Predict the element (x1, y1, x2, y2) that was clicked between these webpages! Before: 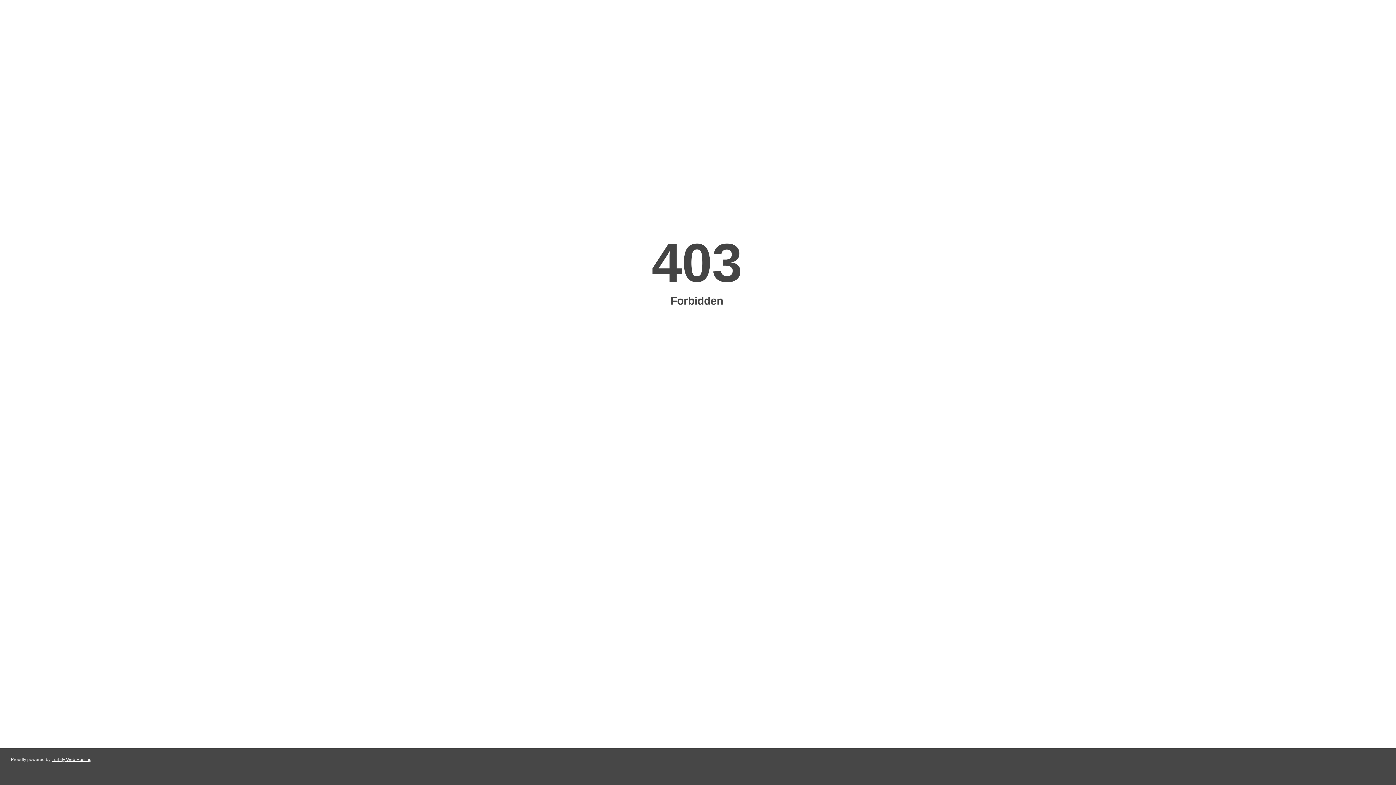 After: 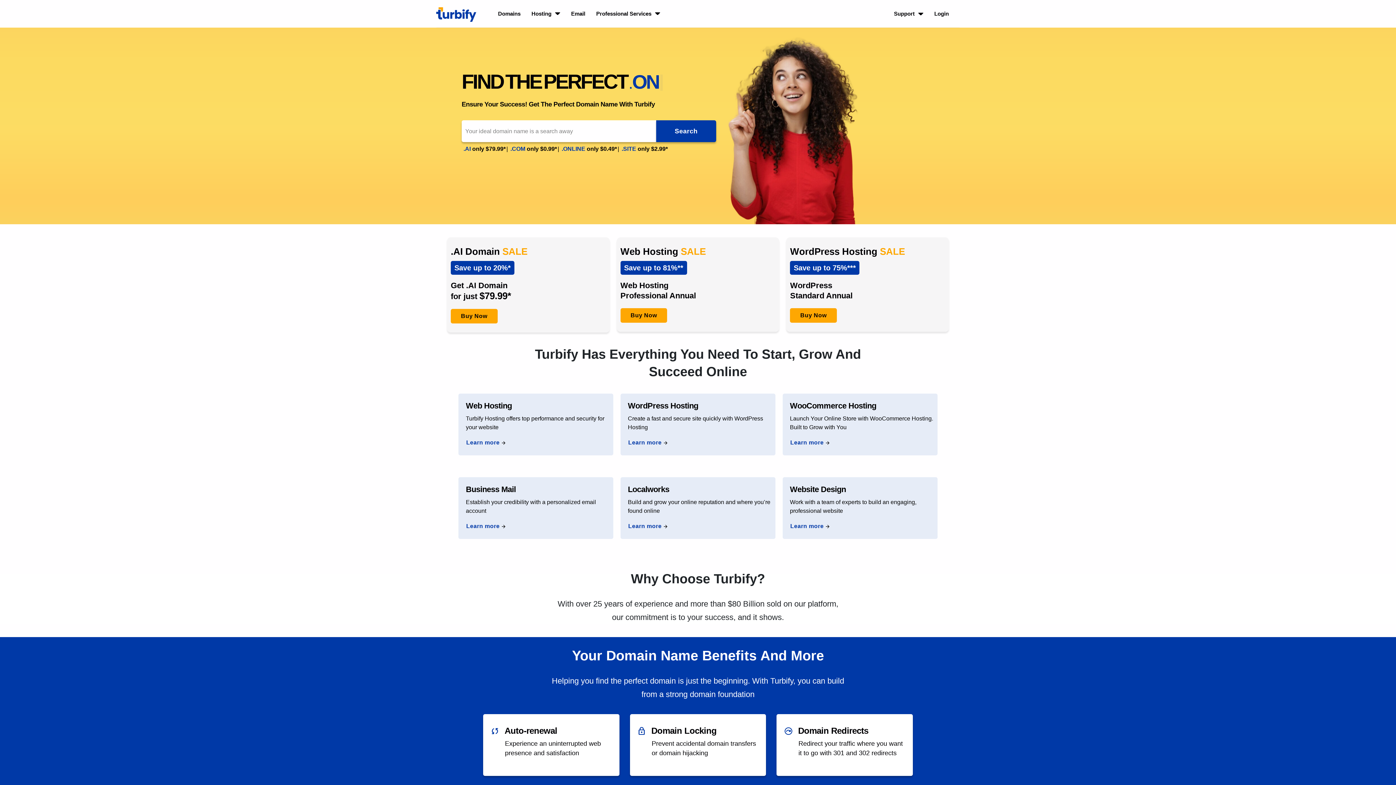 Action: label: Turbify Web Hosting bbox: (51, 757, 91, 762)